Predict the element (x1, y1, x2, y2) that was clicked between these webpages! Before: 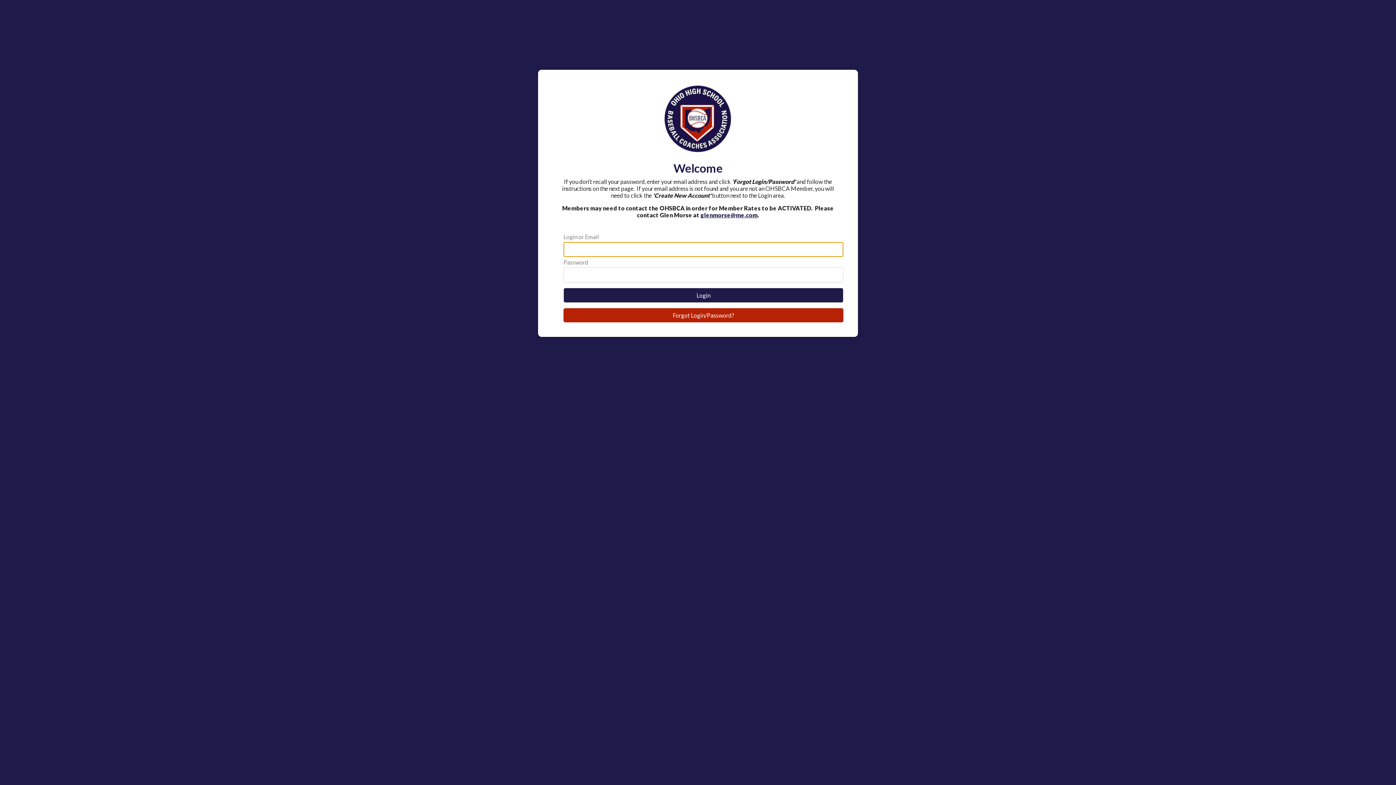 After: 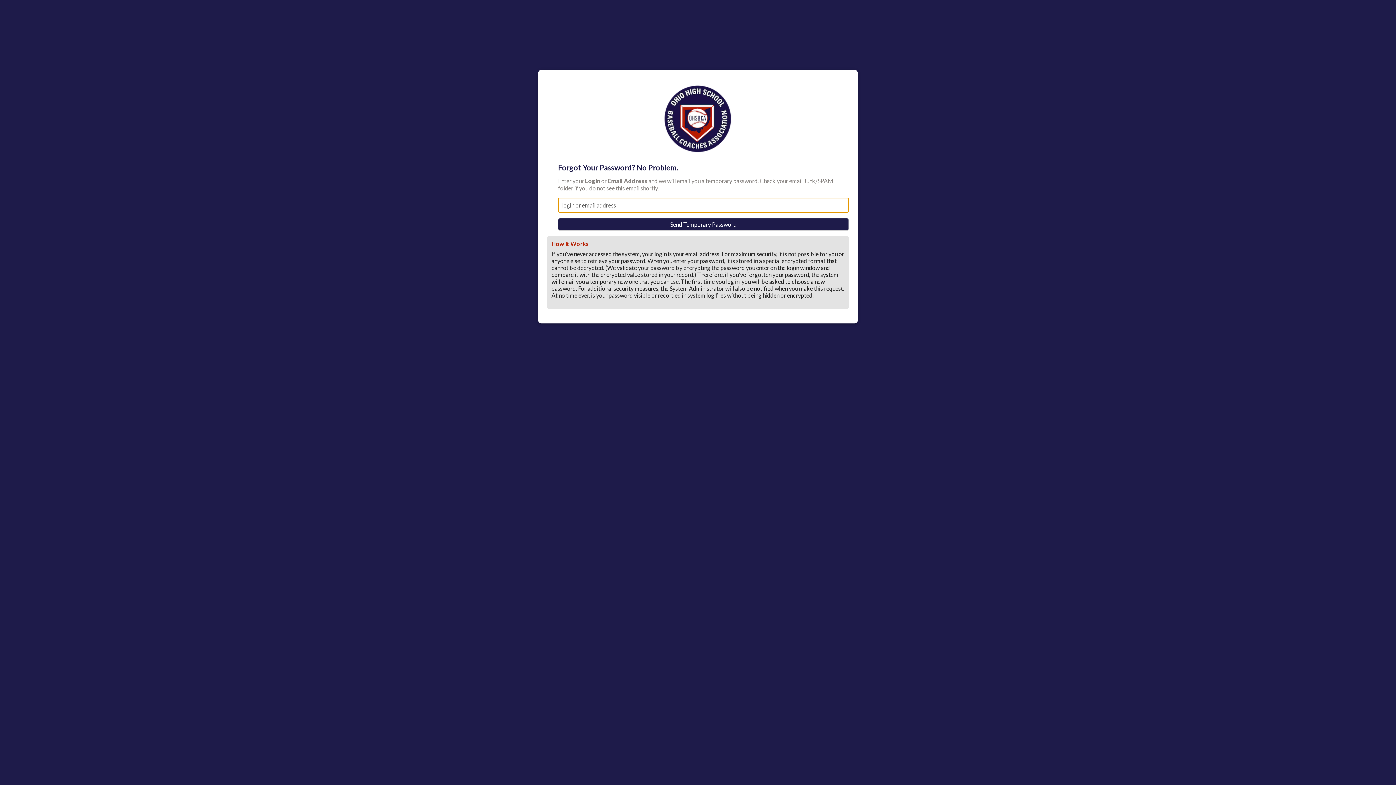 Action: label: Forgot Login/Password? bbox: (672, 312, 734, 318)